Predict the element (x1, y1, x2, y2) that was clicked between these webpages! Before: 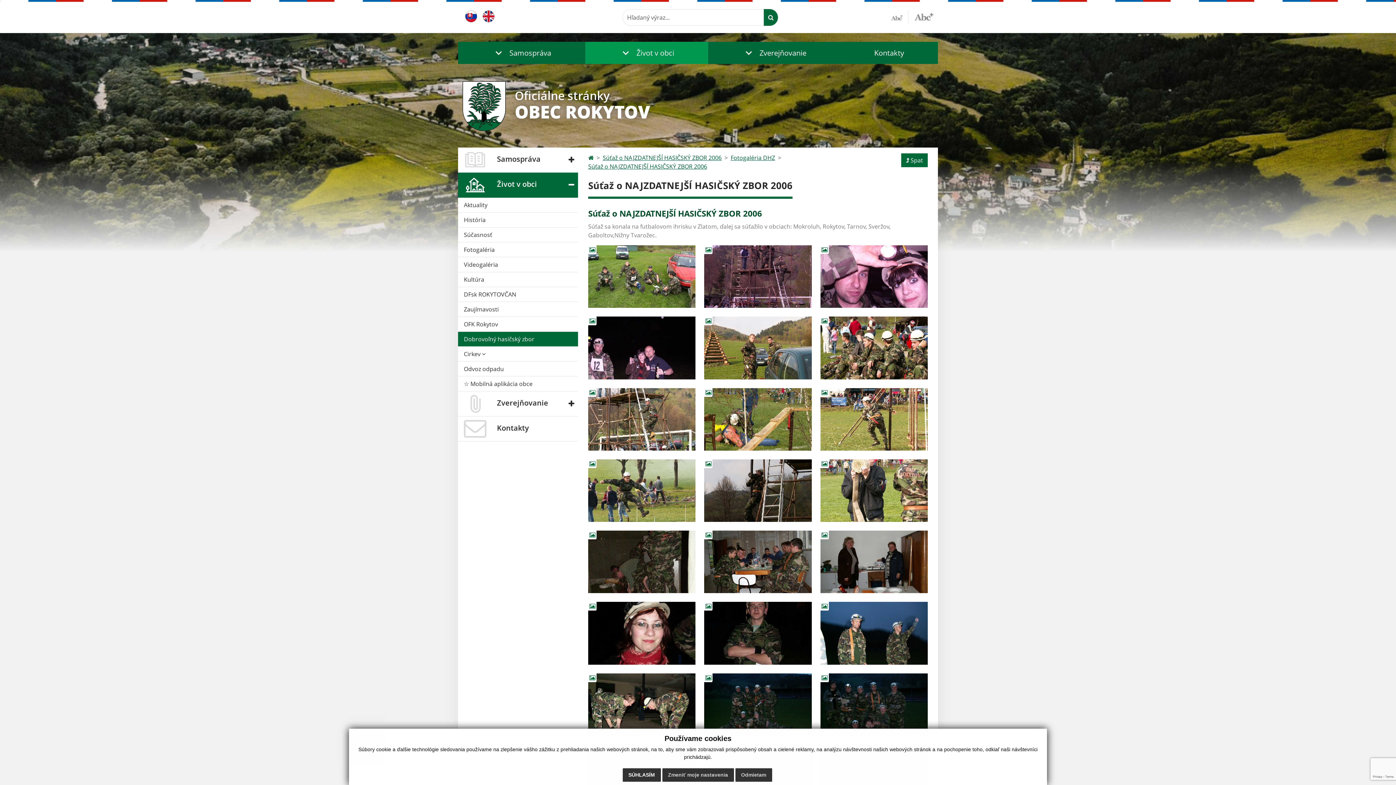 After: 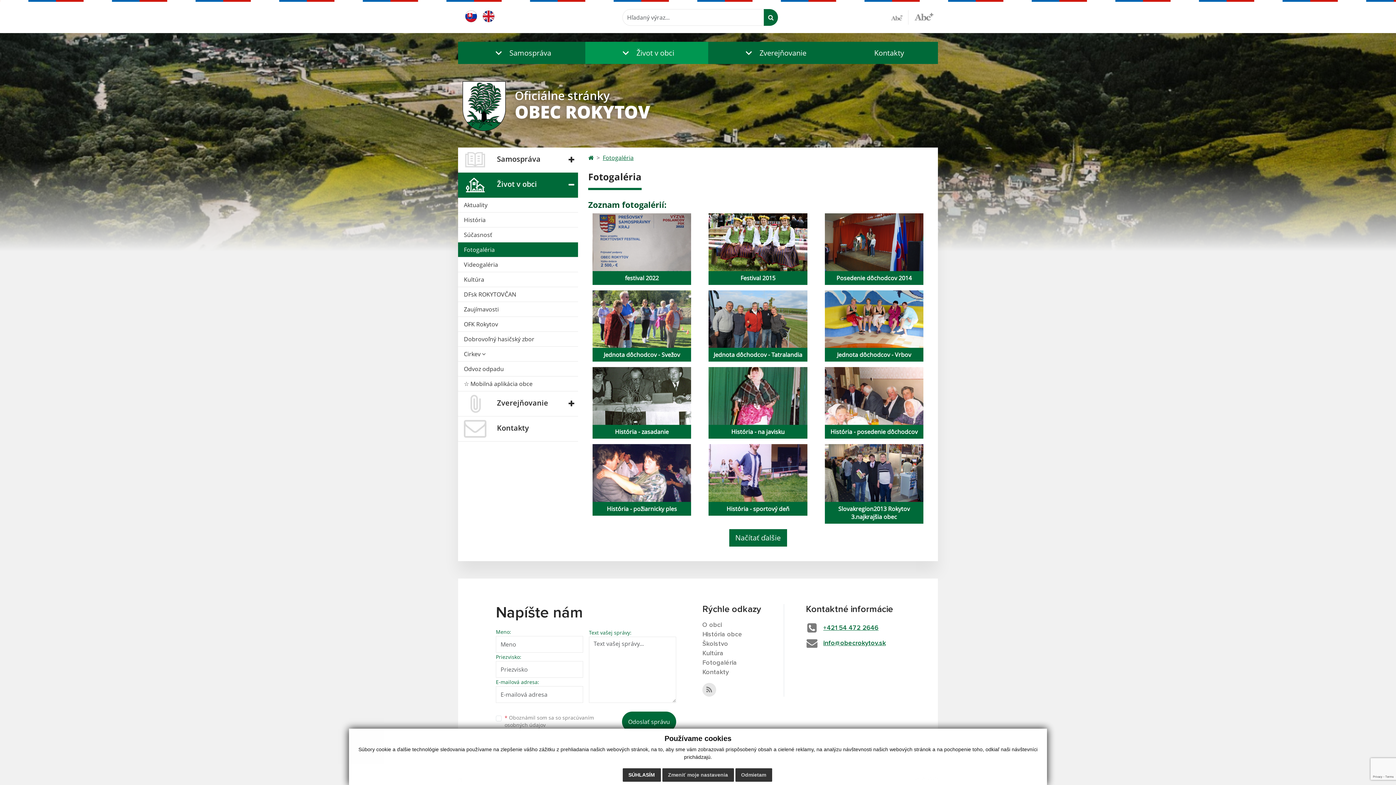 Action: label: Fotogaléria bbox: (458, 242, 578, 257)